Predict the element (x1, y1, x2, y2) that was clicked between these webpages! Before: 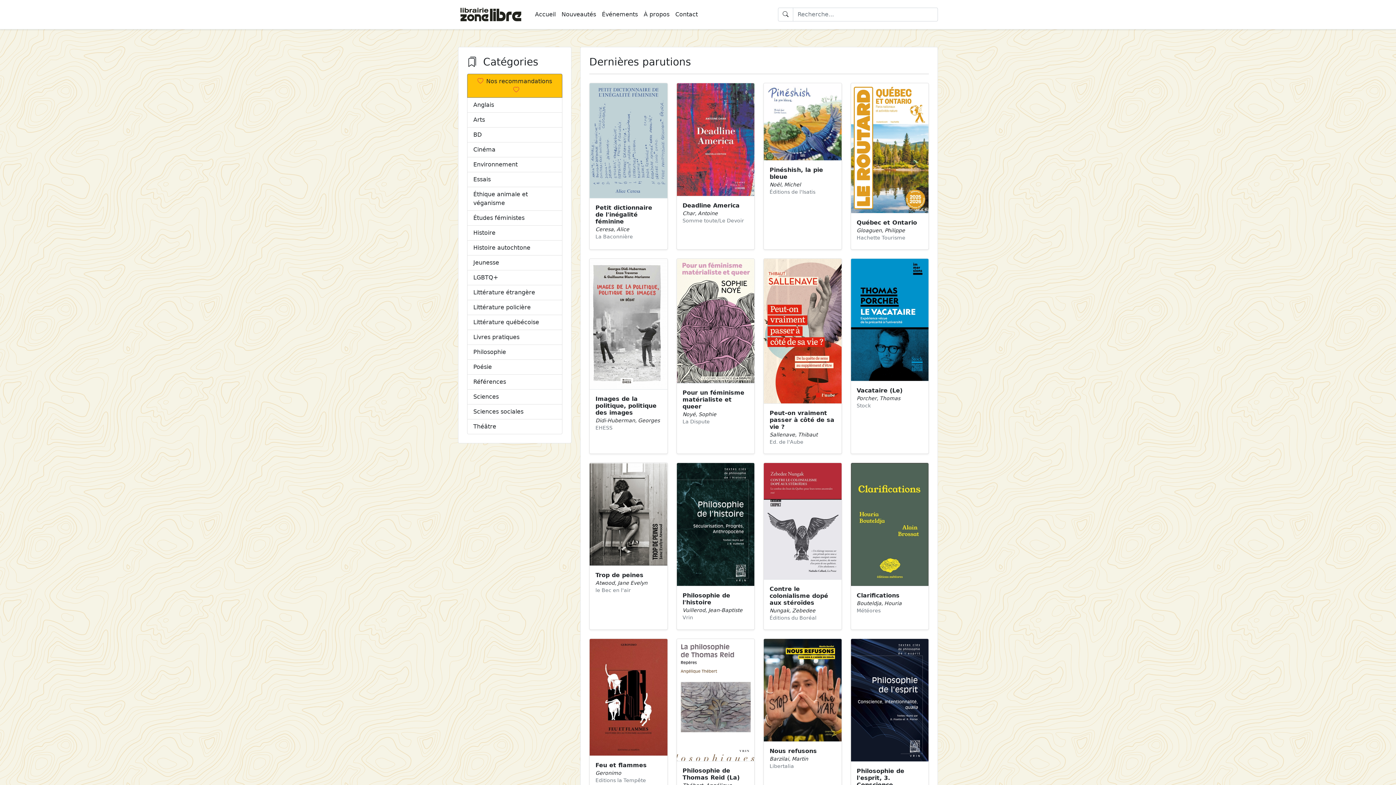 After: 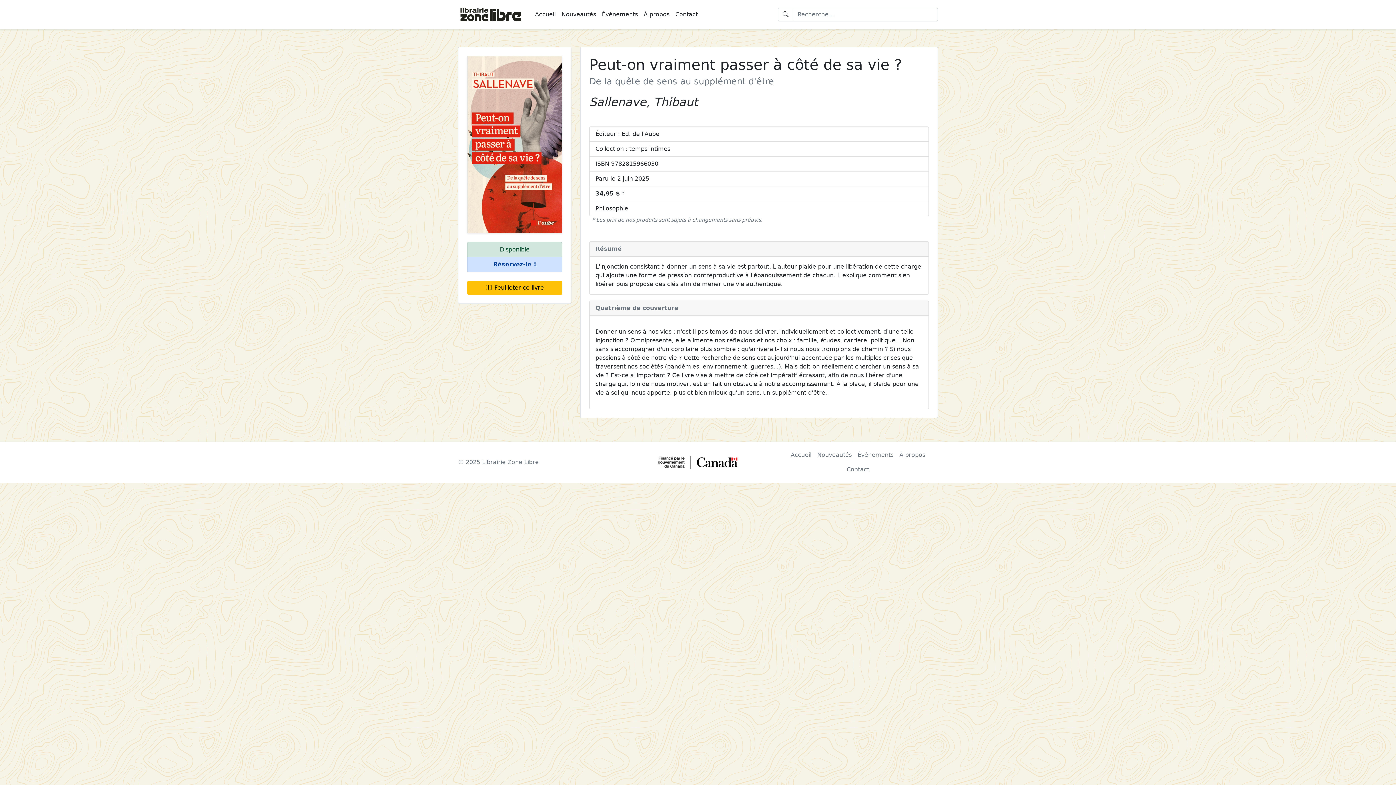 Action: bbox: (769, 409, 834, 430) label: Peut-on vraiment passer à côté de sa vie ?